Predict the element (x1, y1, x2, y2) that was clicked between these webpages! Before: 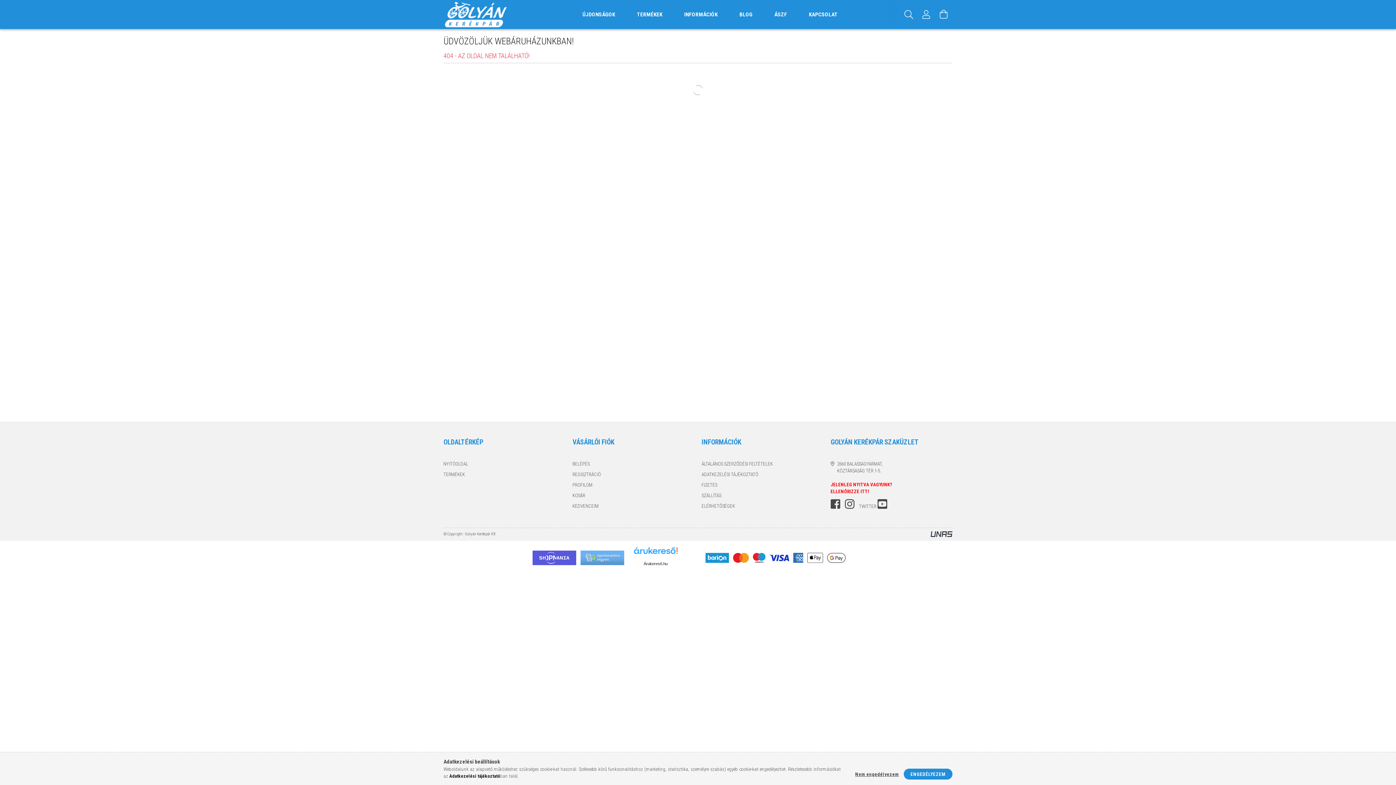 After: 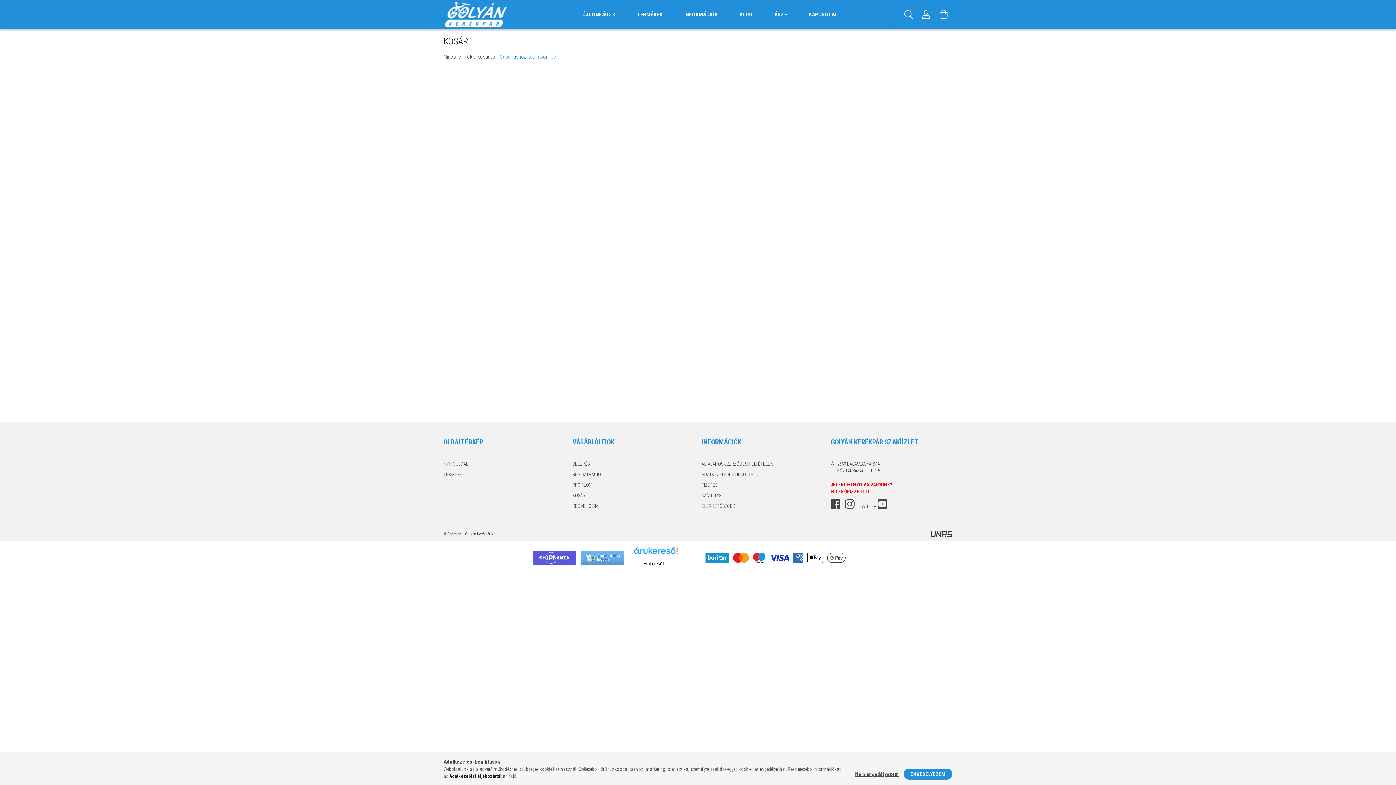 Action: label: KOSÁR bbox: (572, 492, 585, 499)